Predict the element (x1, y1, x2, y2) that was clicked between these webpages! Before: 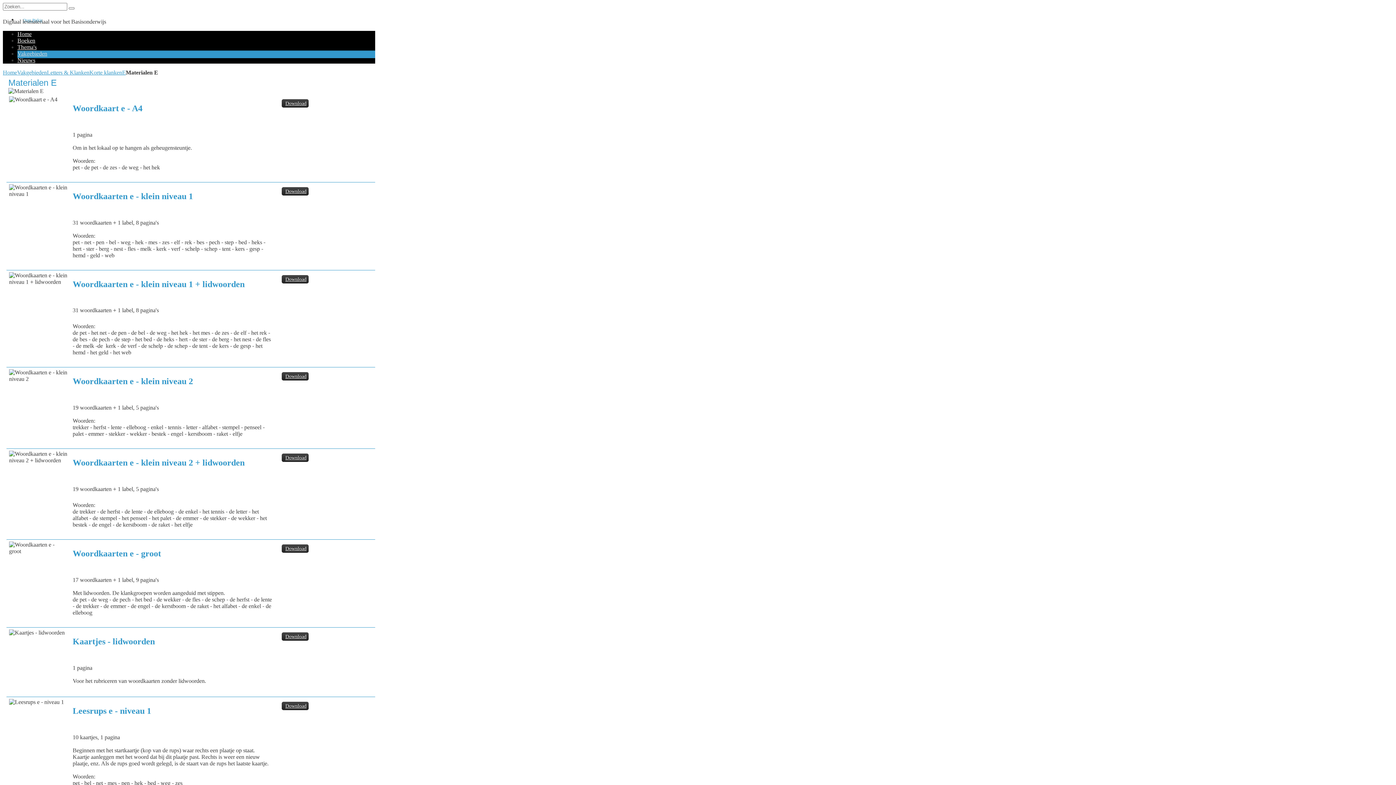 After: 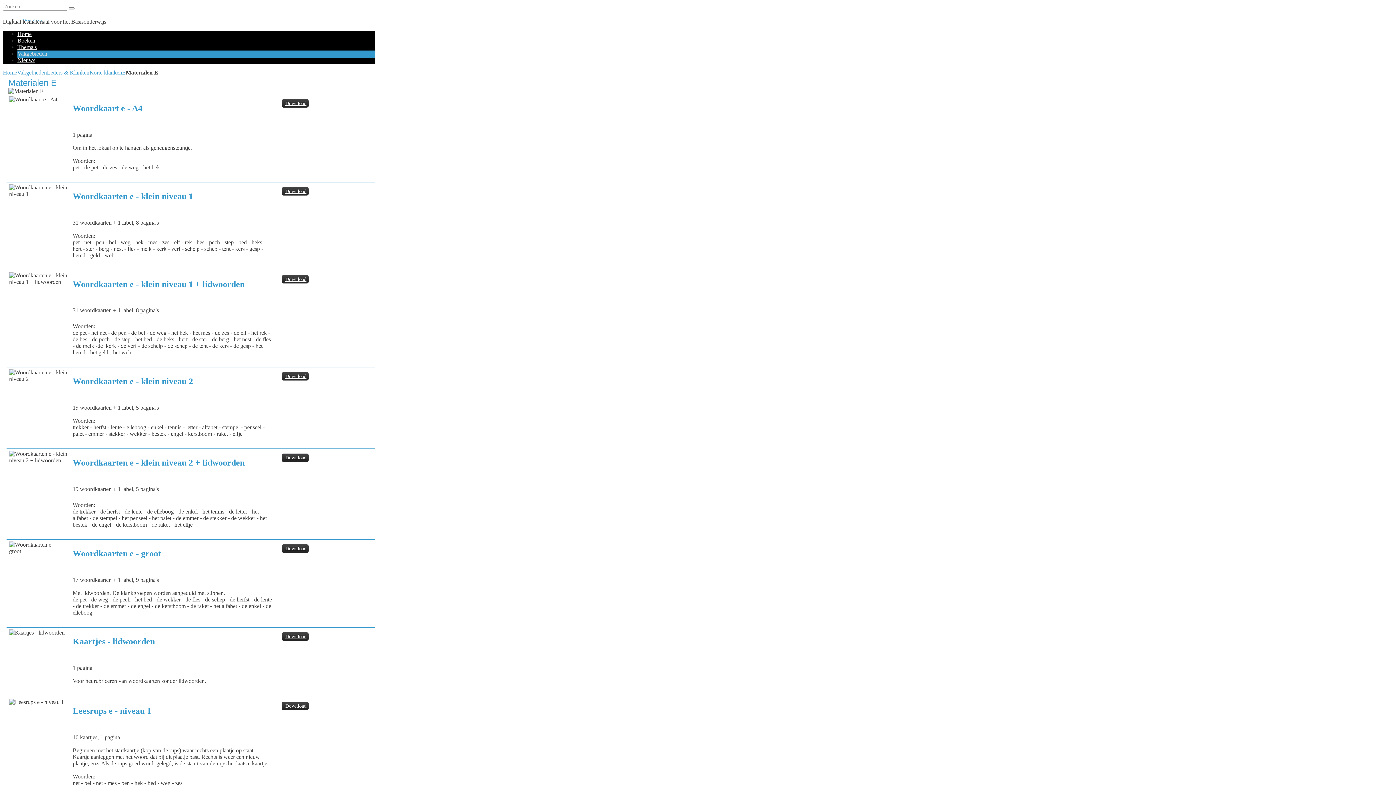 Action: bbox: (281, 455, 308, 460) label: Download